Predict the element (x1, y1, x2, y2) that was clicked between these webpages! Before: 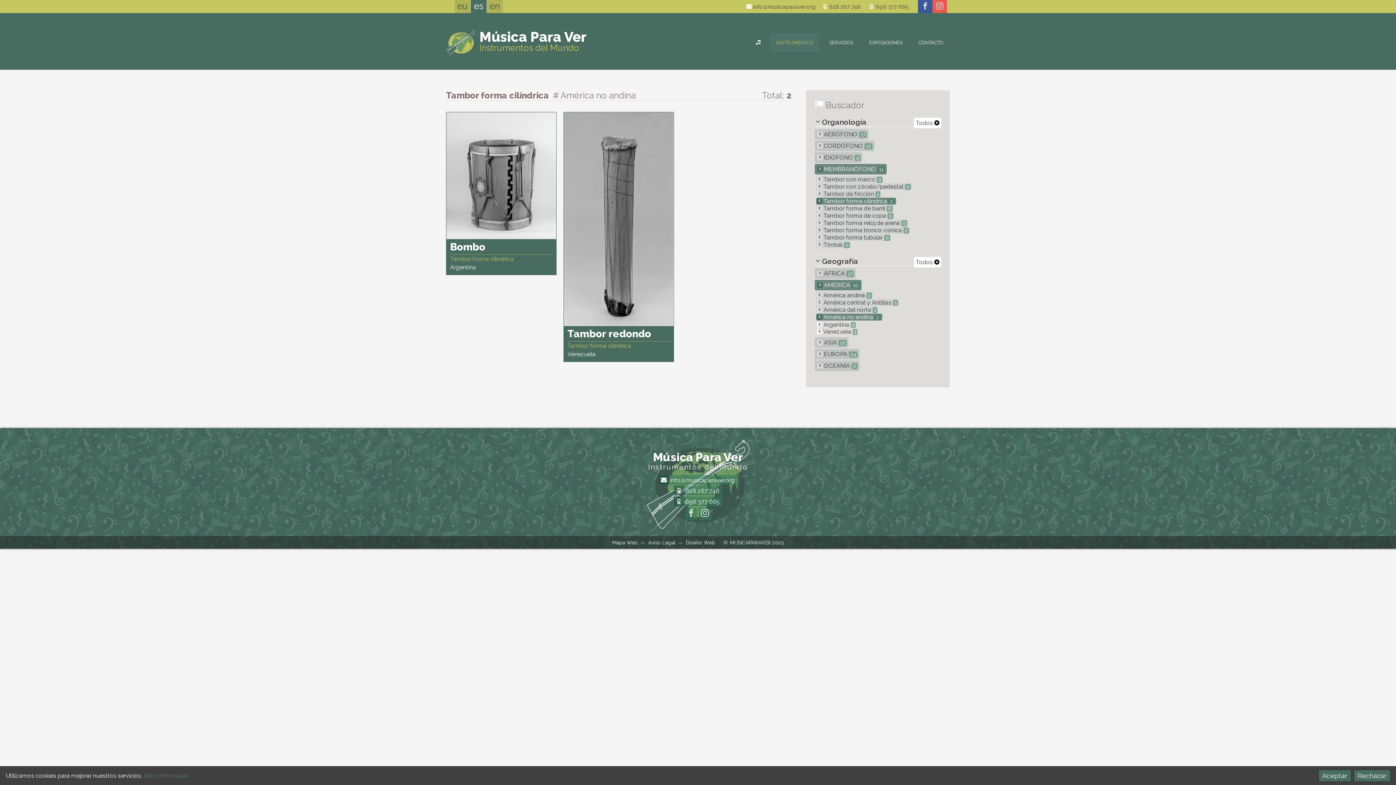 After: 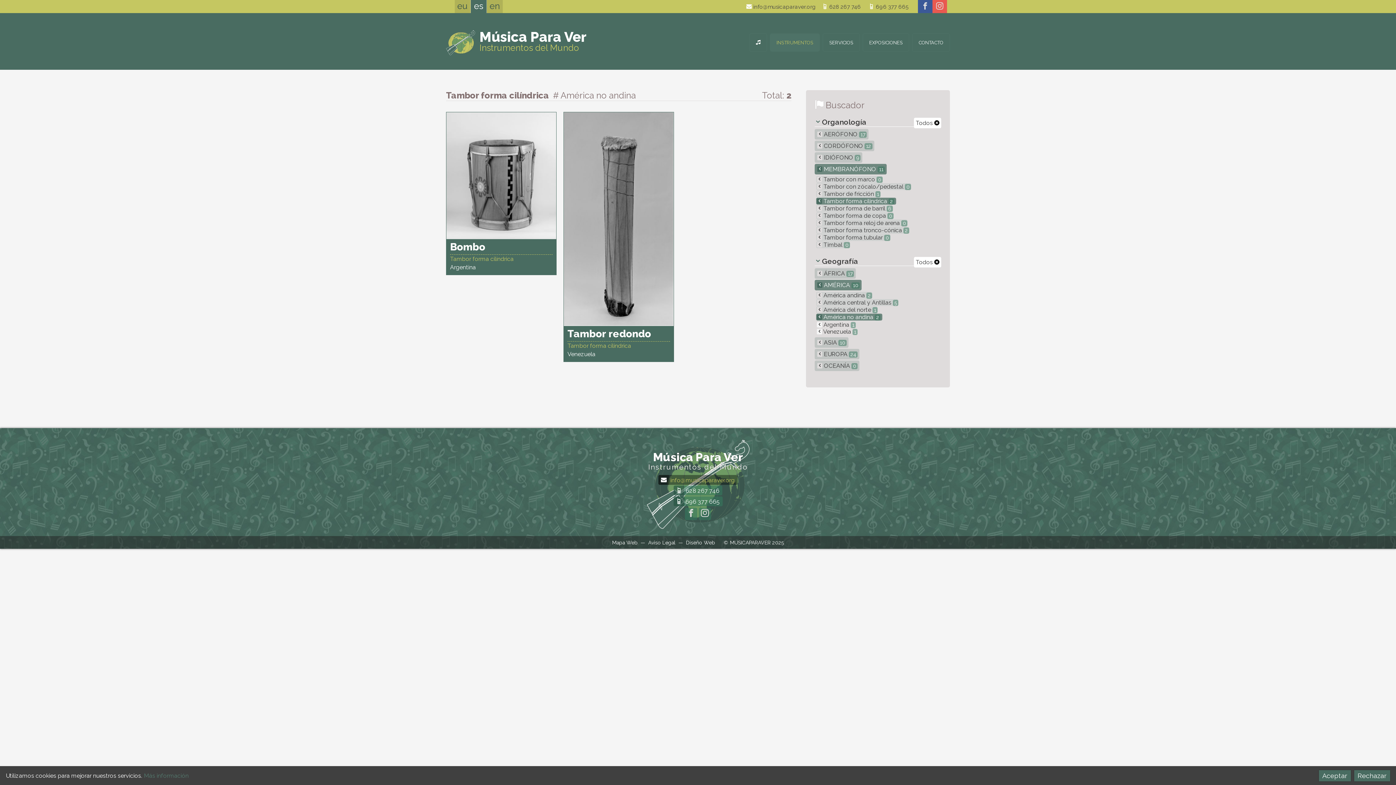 Action: bbox: (658, 475, 737, 485) label:  info@musicaparaver.org